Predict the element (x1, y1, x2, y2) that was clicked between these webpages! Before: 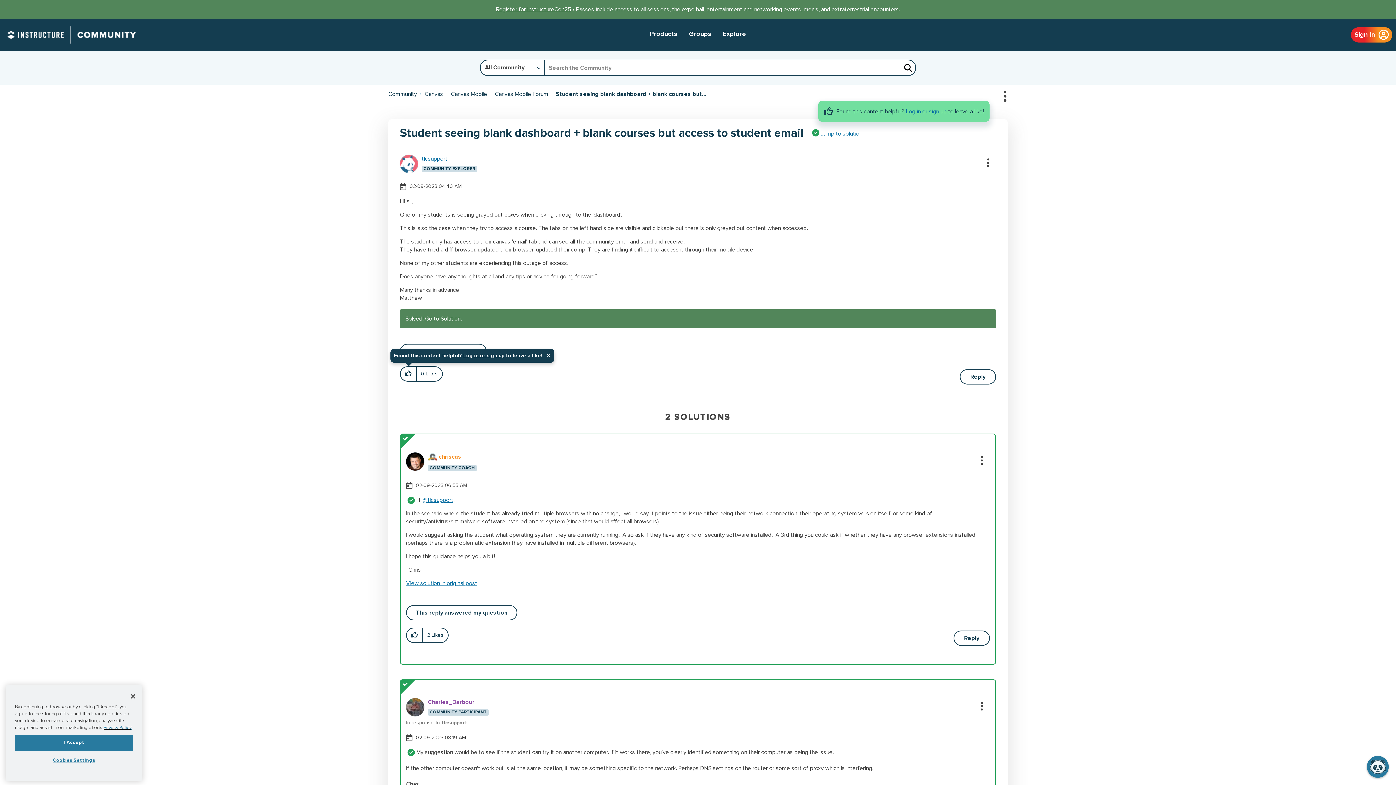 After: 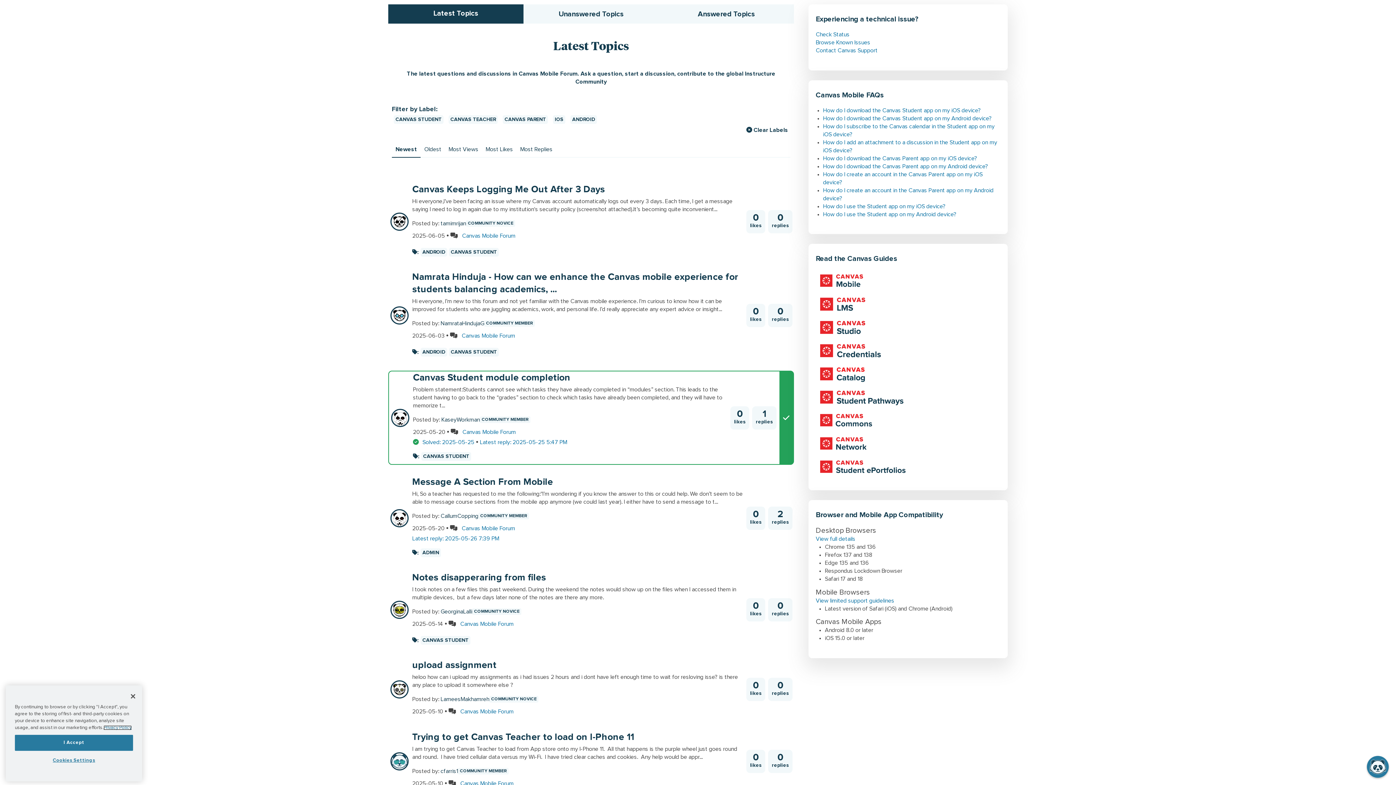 Action: bbox: (494, 91, 548, 97) label: Canvas Mobile Forum